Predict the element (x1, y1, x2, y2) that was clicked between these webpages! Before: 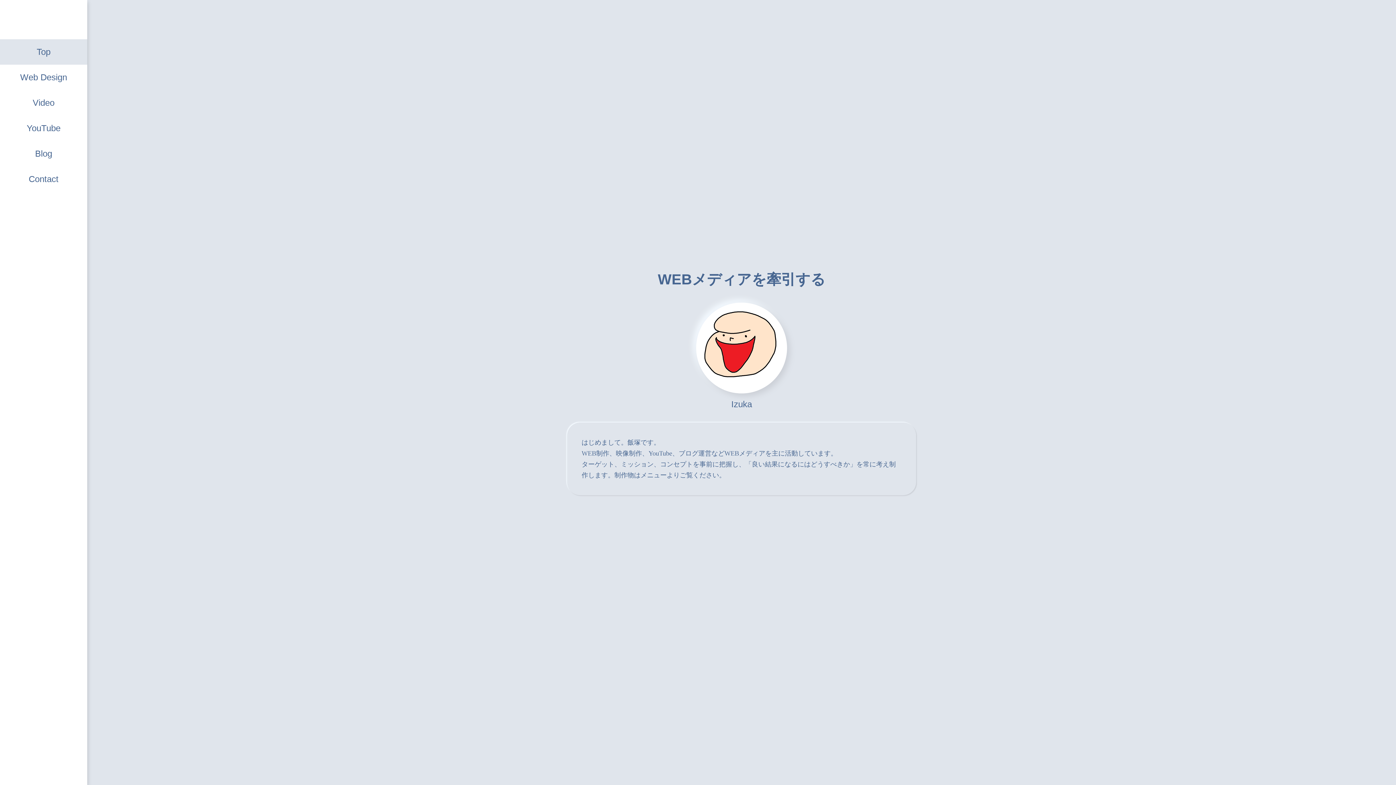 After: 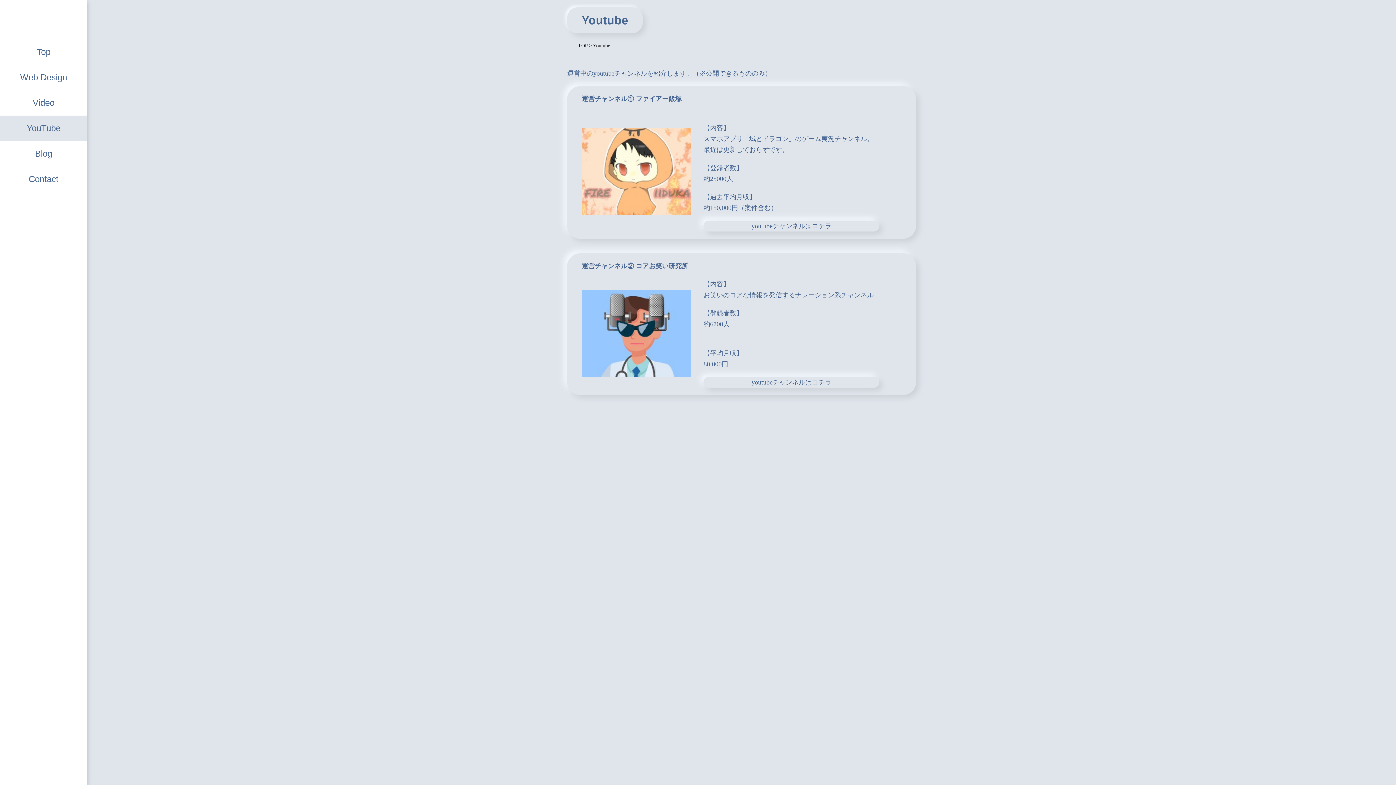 Action: bbox: (0, 121, 87, 135) label: YouTube